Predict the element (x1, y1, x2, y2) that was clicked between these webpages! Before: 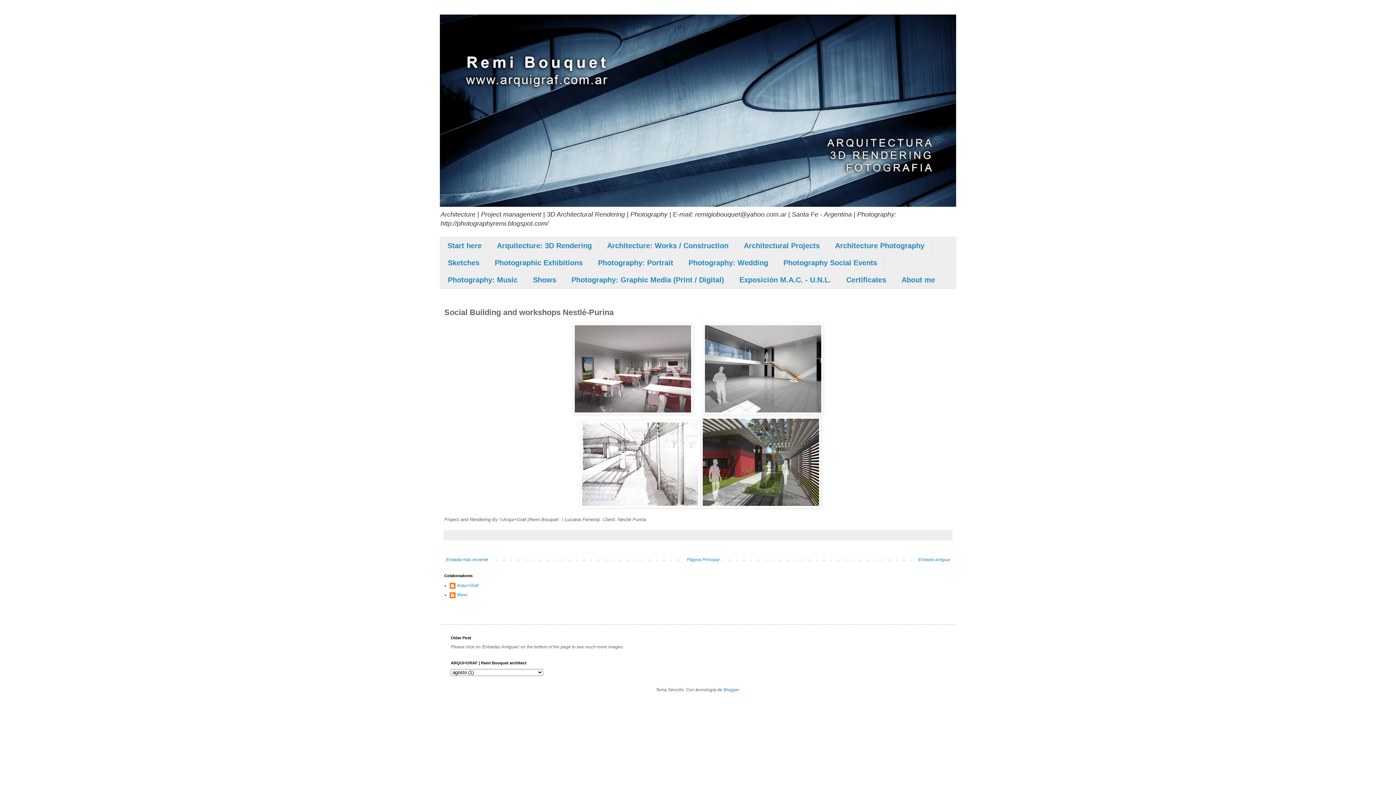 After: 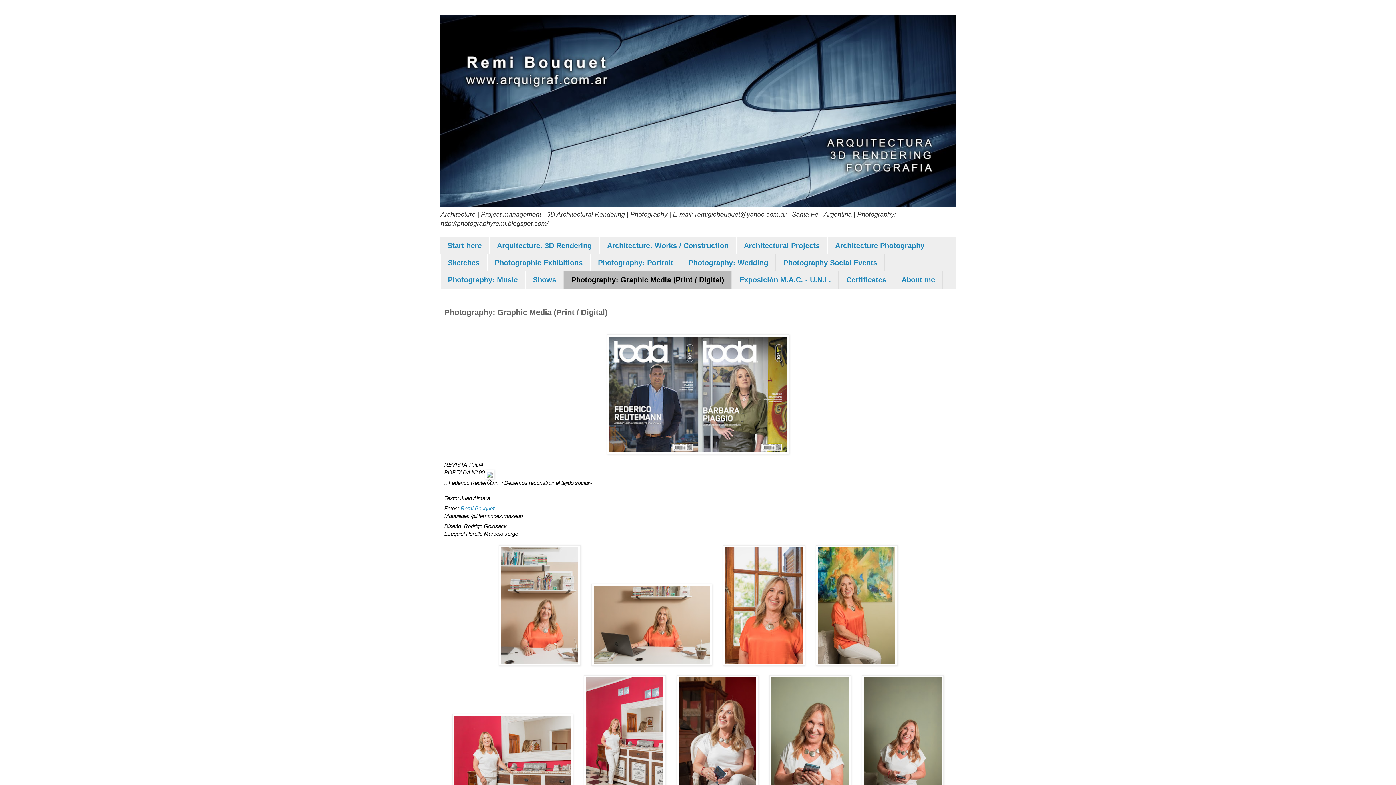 Action: bbox: (564, 271, 732, 288) label: Photography: Graphic Media (Print / Digital)